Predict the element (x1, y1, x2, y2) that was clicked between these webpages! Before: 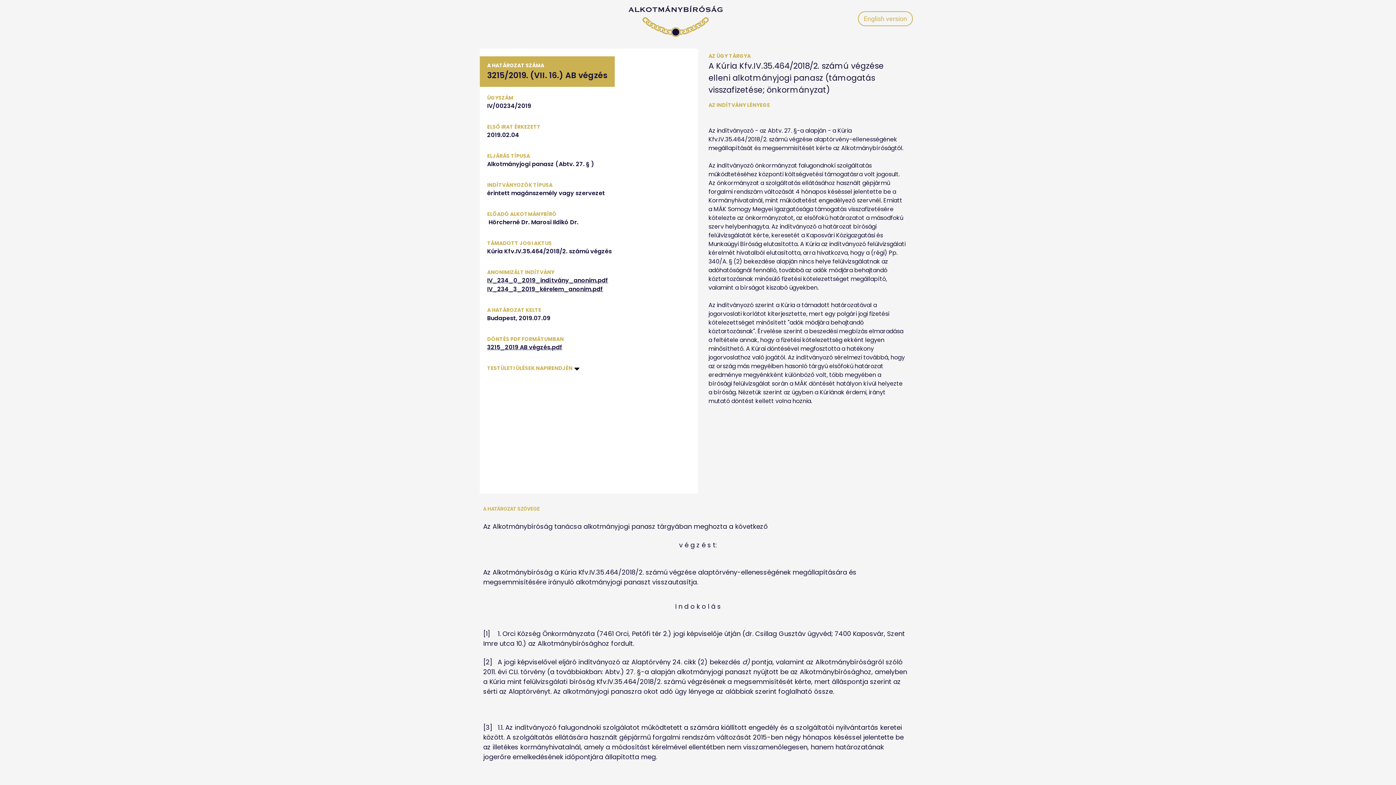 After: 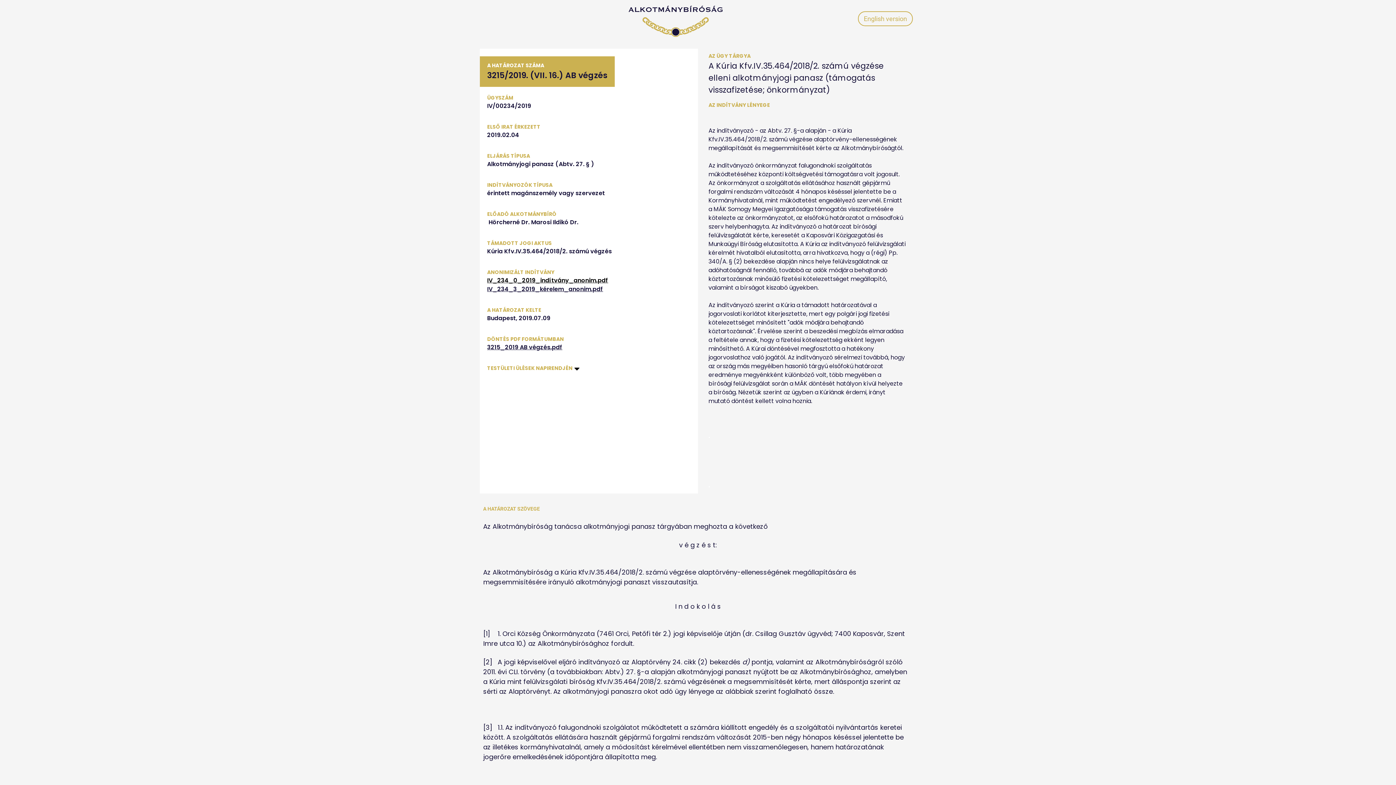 Action: bbox: (487, 276, 608, 284) label: IV_234_0_2019_indítvány_anonim.pdf